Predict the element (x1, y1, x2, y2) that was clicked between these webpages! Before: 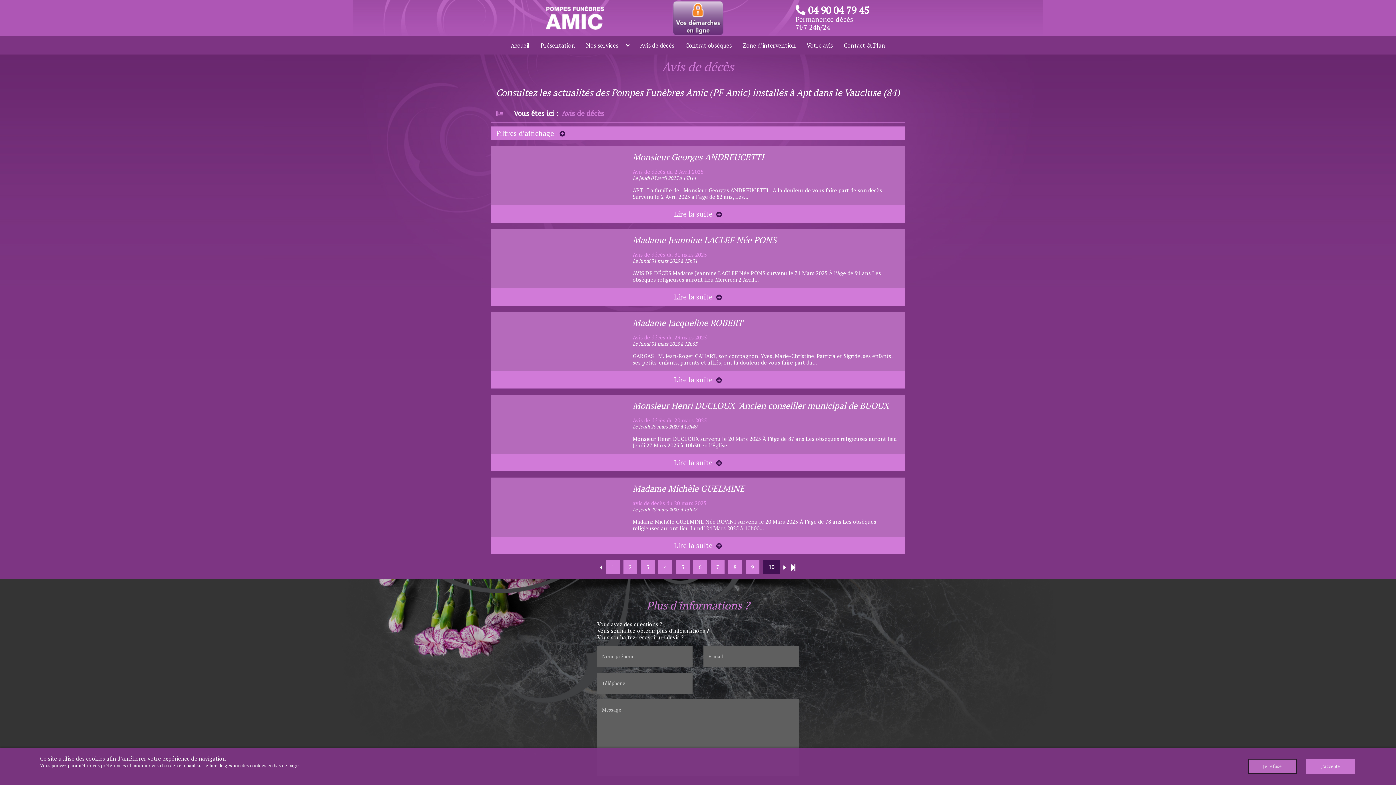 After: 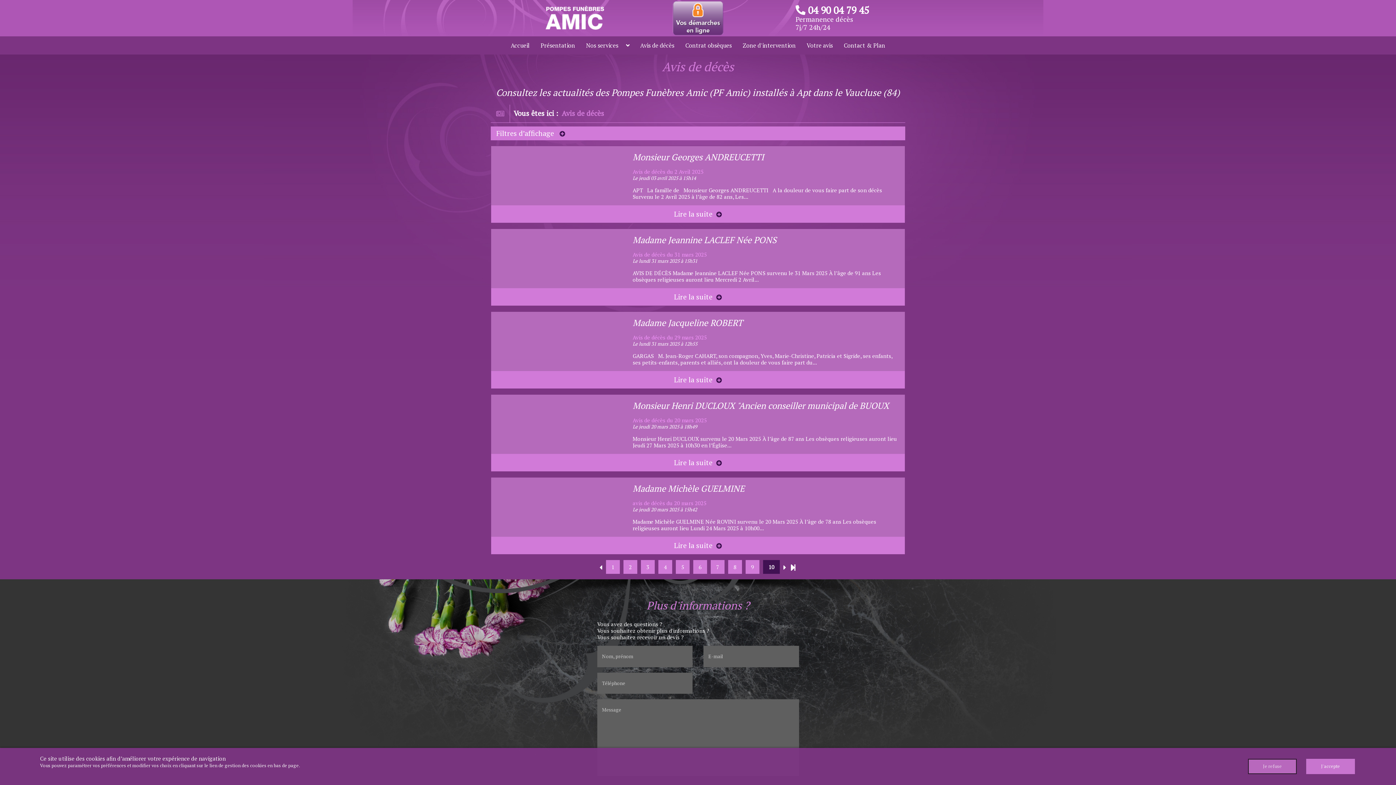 Action: bbox: (640, 42, 674, 48) label: Avis de décès